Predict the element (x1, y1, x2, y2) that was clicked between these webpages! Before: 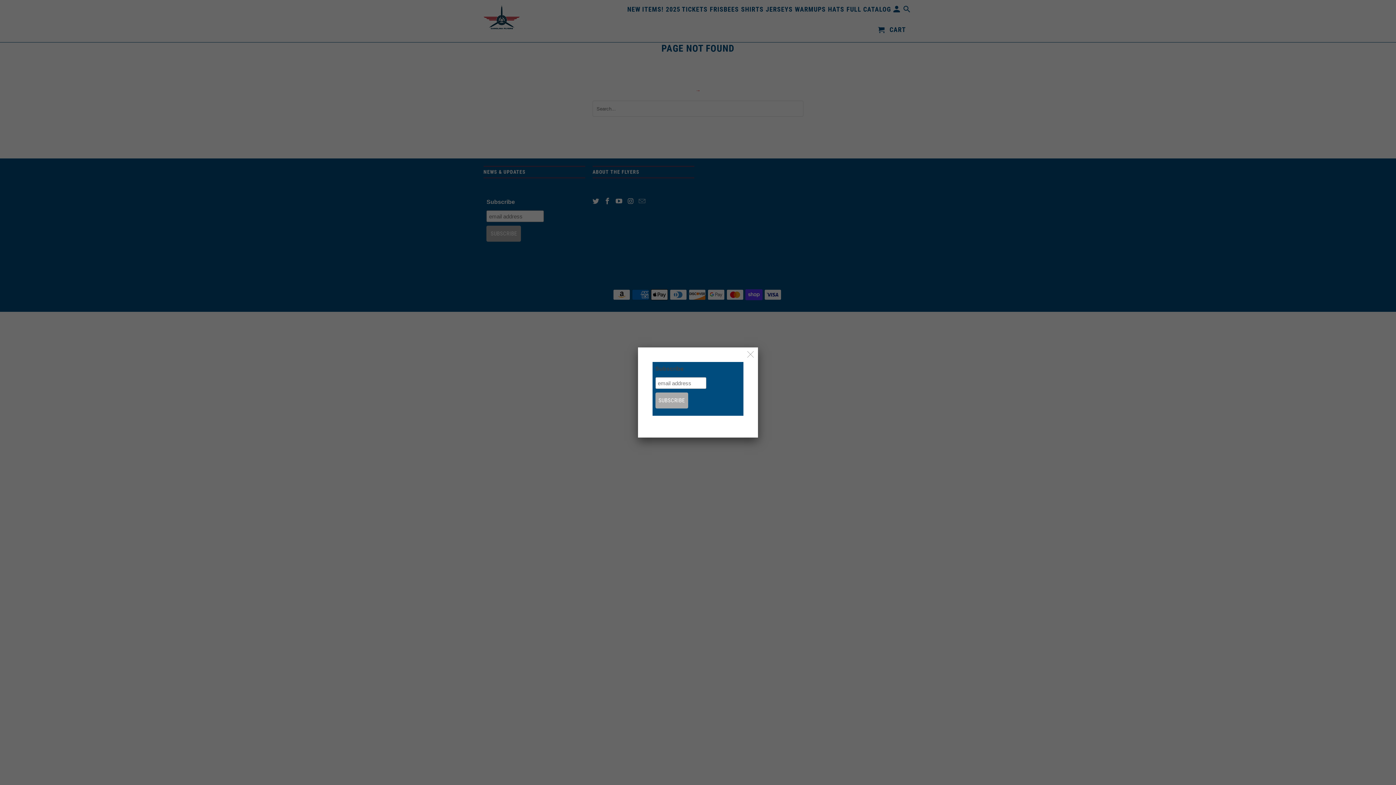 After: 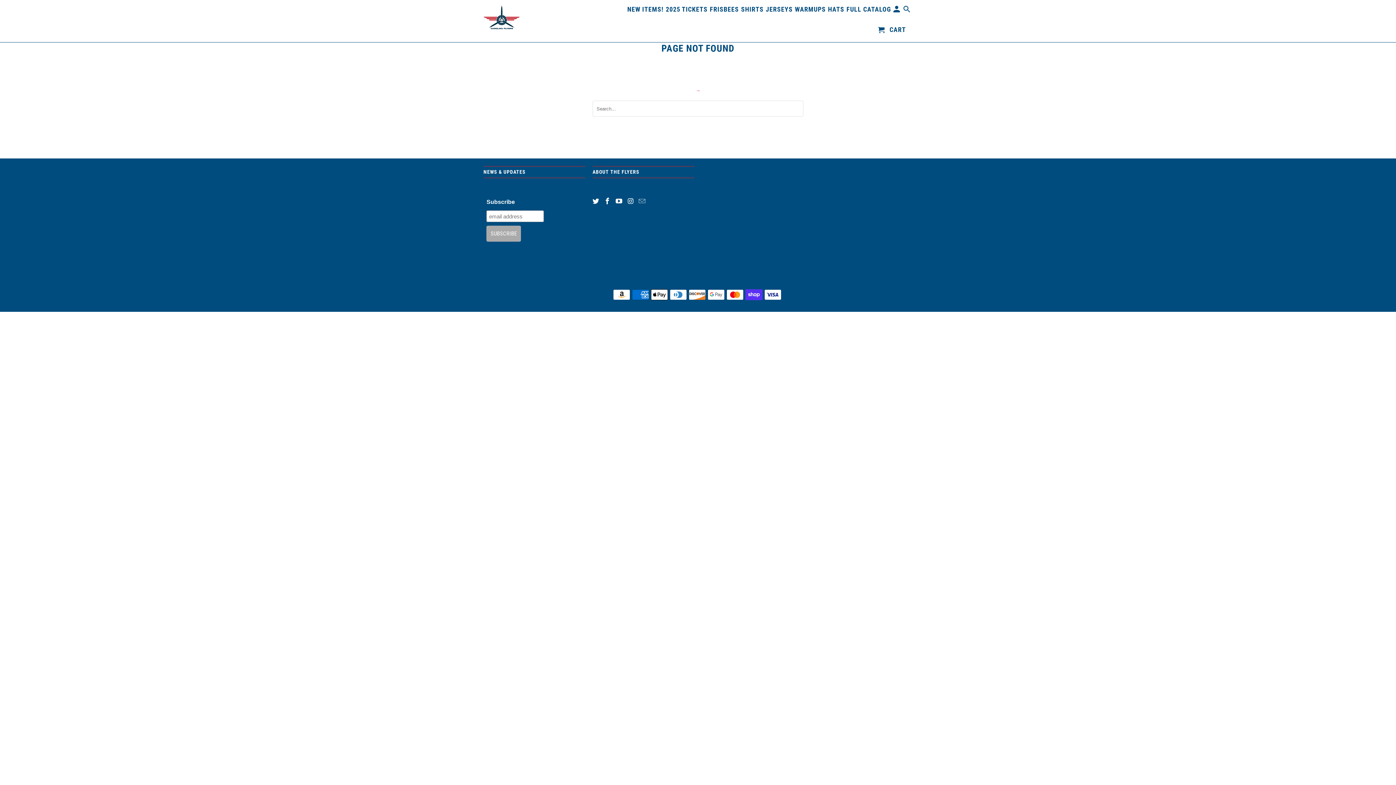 Action: bbox: (744, 348, 757, 361)